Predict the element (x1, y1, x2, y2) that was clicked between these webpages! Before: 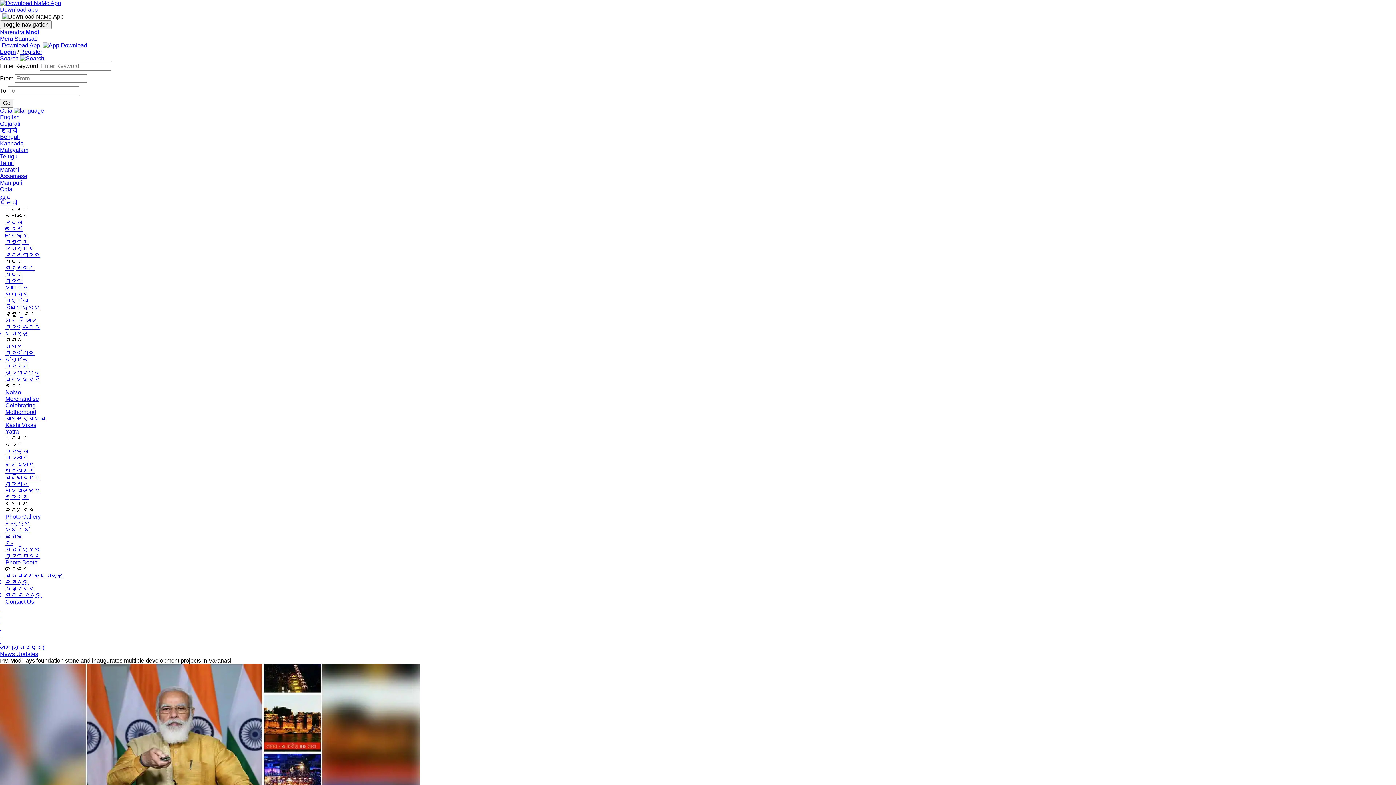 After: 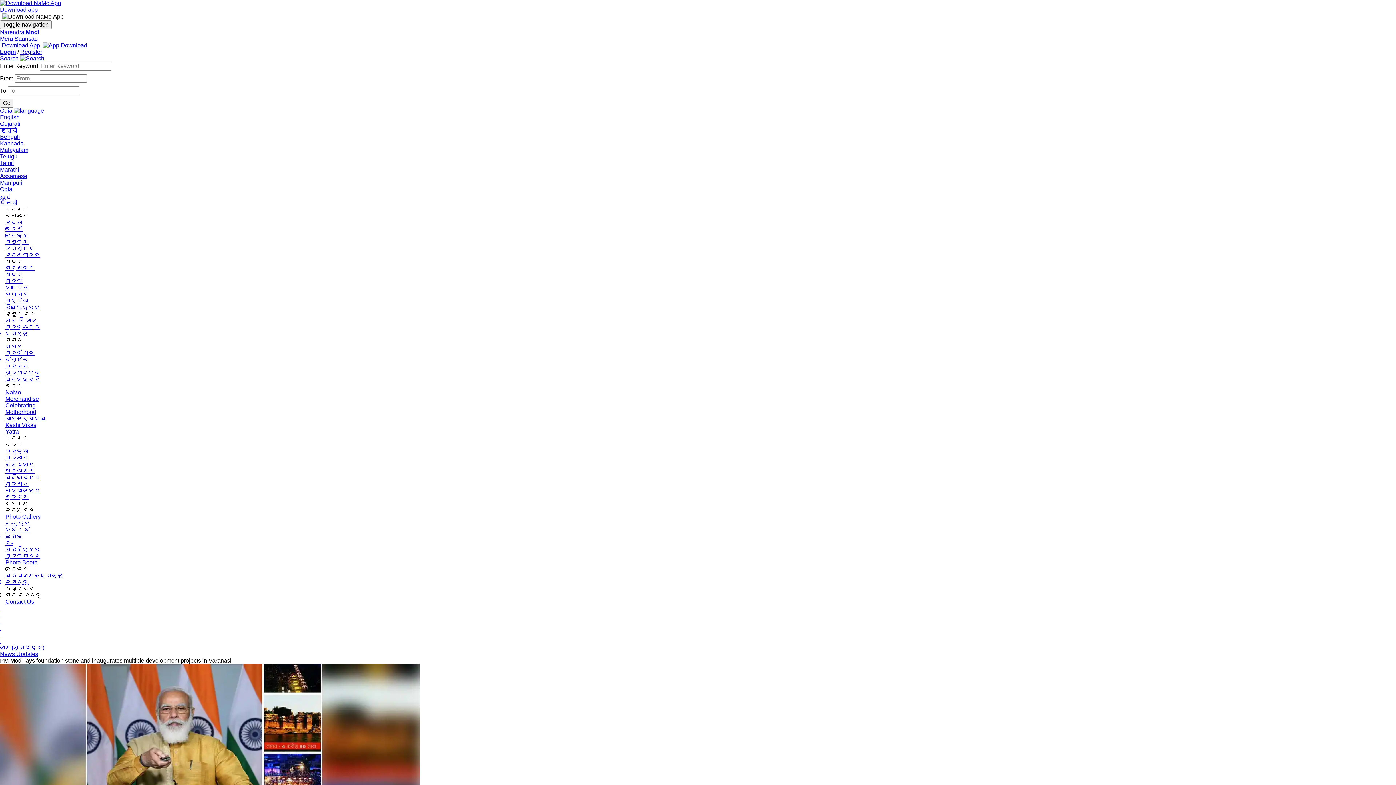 Action: label: ରାଷ୍ଟ୍ରର ସେବା କରନ୍ତୁ bbox: (5, 585, 41, 598)